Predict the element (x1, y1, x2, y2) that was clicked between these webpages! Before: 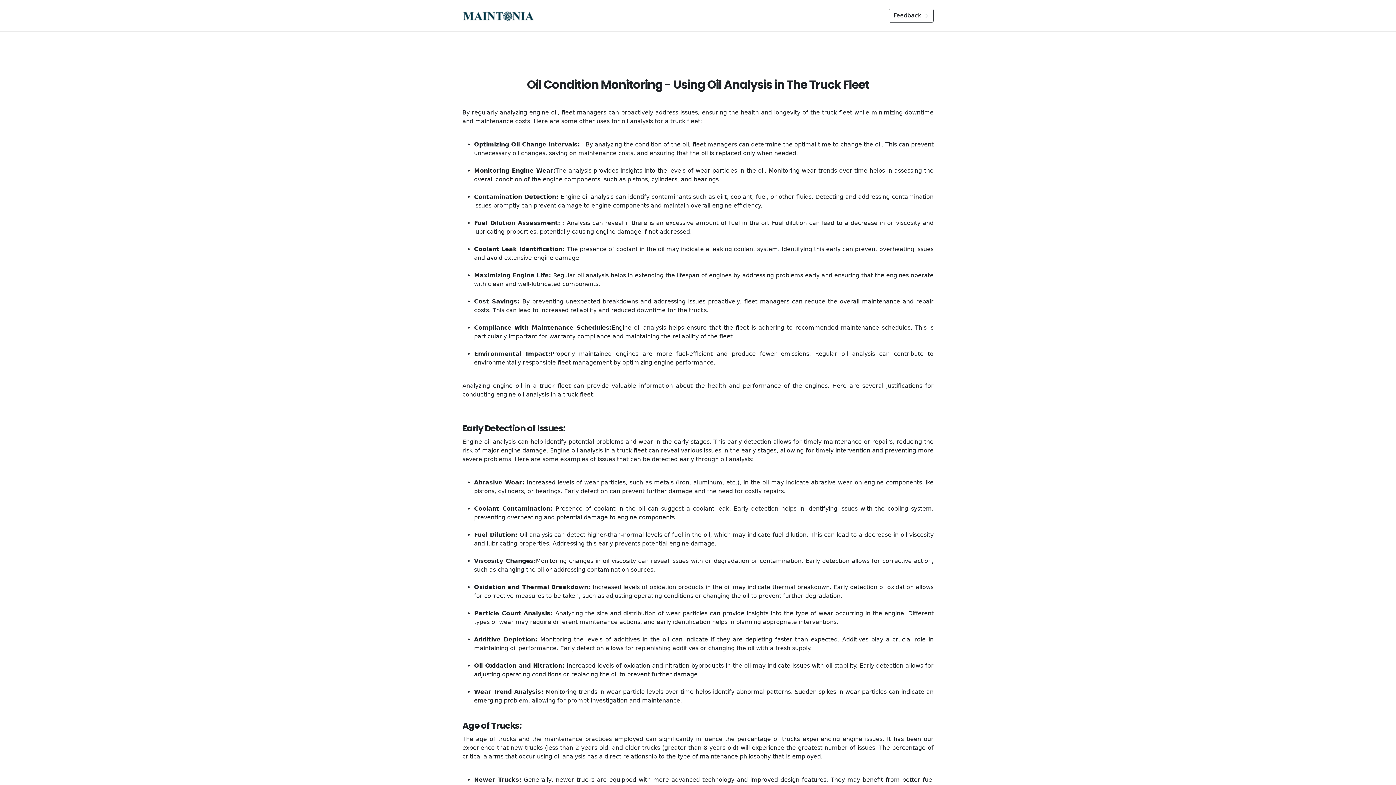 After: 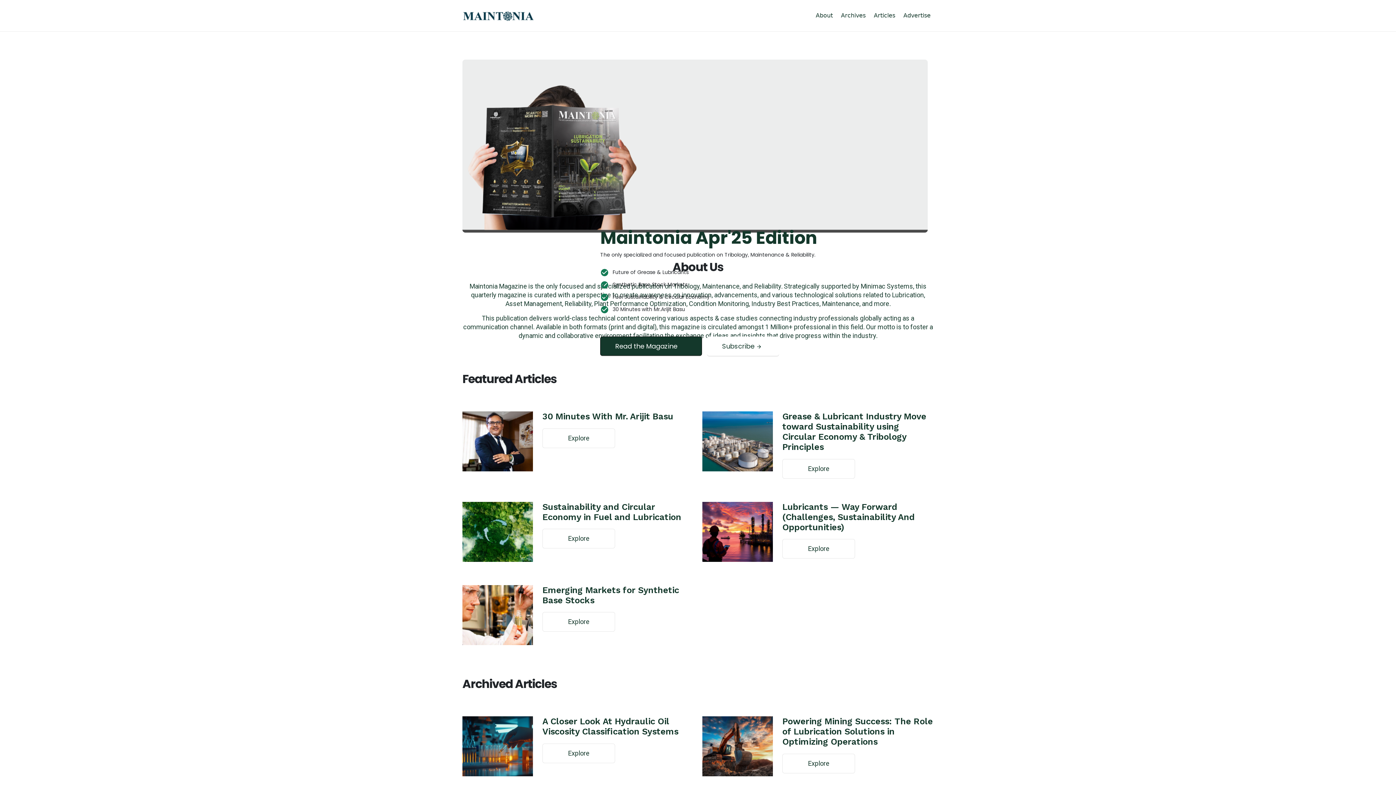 Action: bbox: (462, 8, 534, 23)